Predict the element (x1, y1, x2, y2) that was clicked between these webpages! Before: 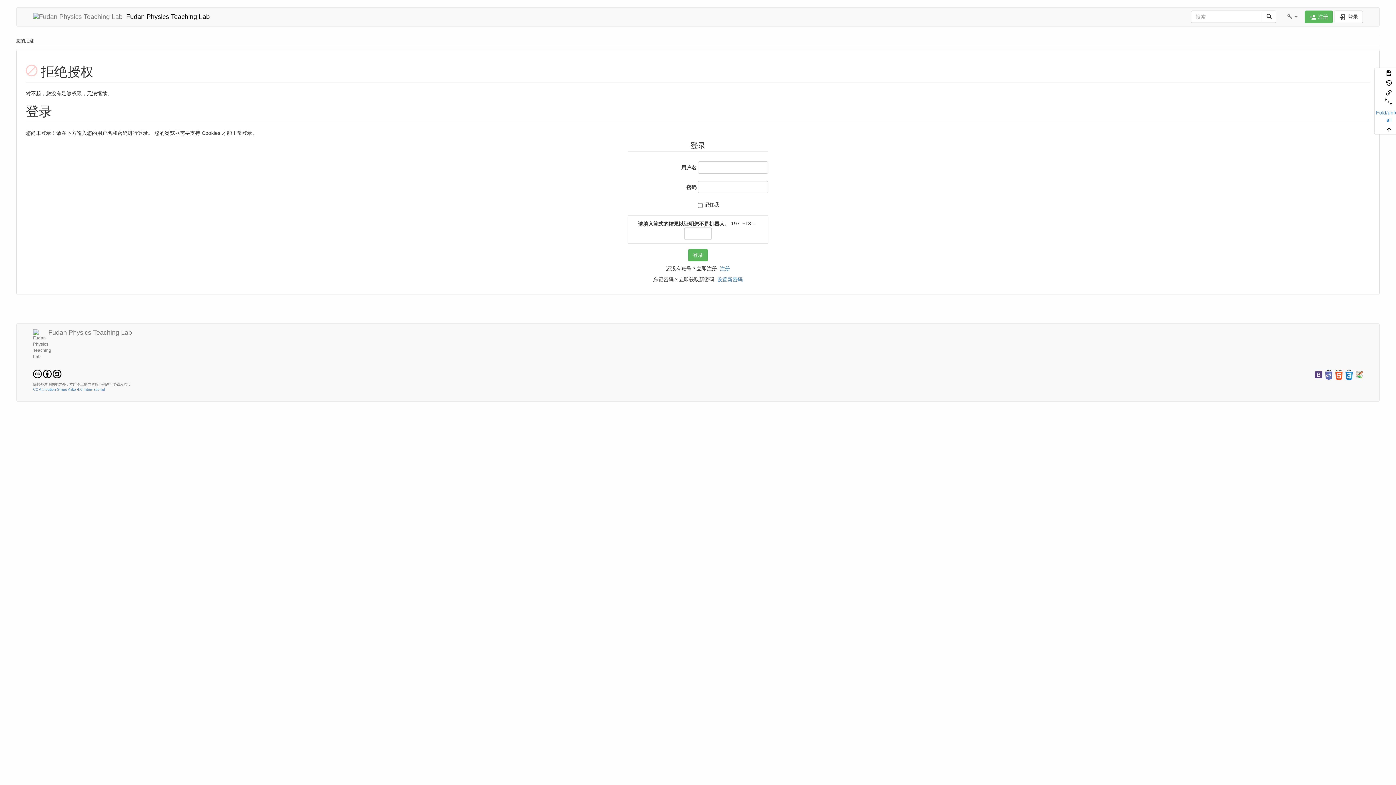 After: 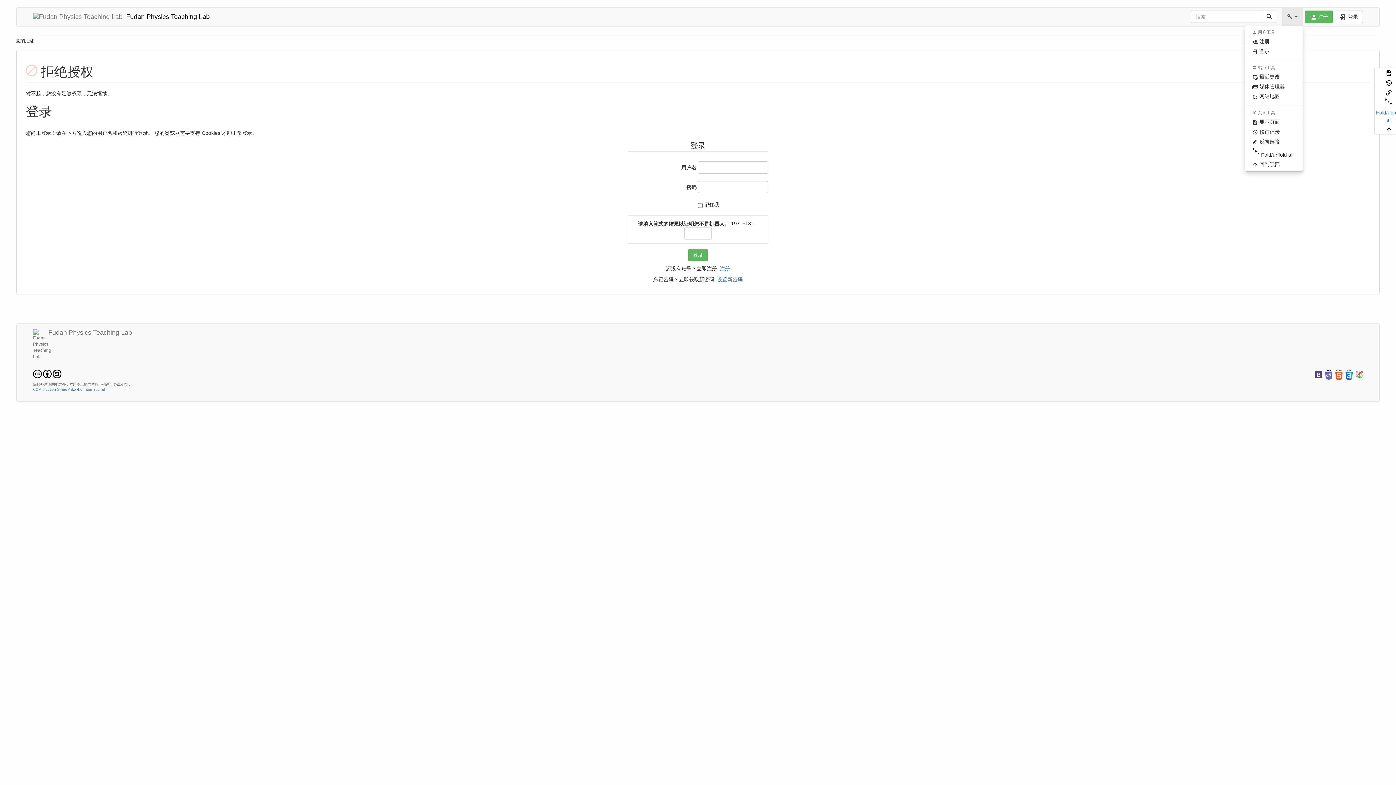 Action: bbox: (1282, 7, 1303, 25) label:  